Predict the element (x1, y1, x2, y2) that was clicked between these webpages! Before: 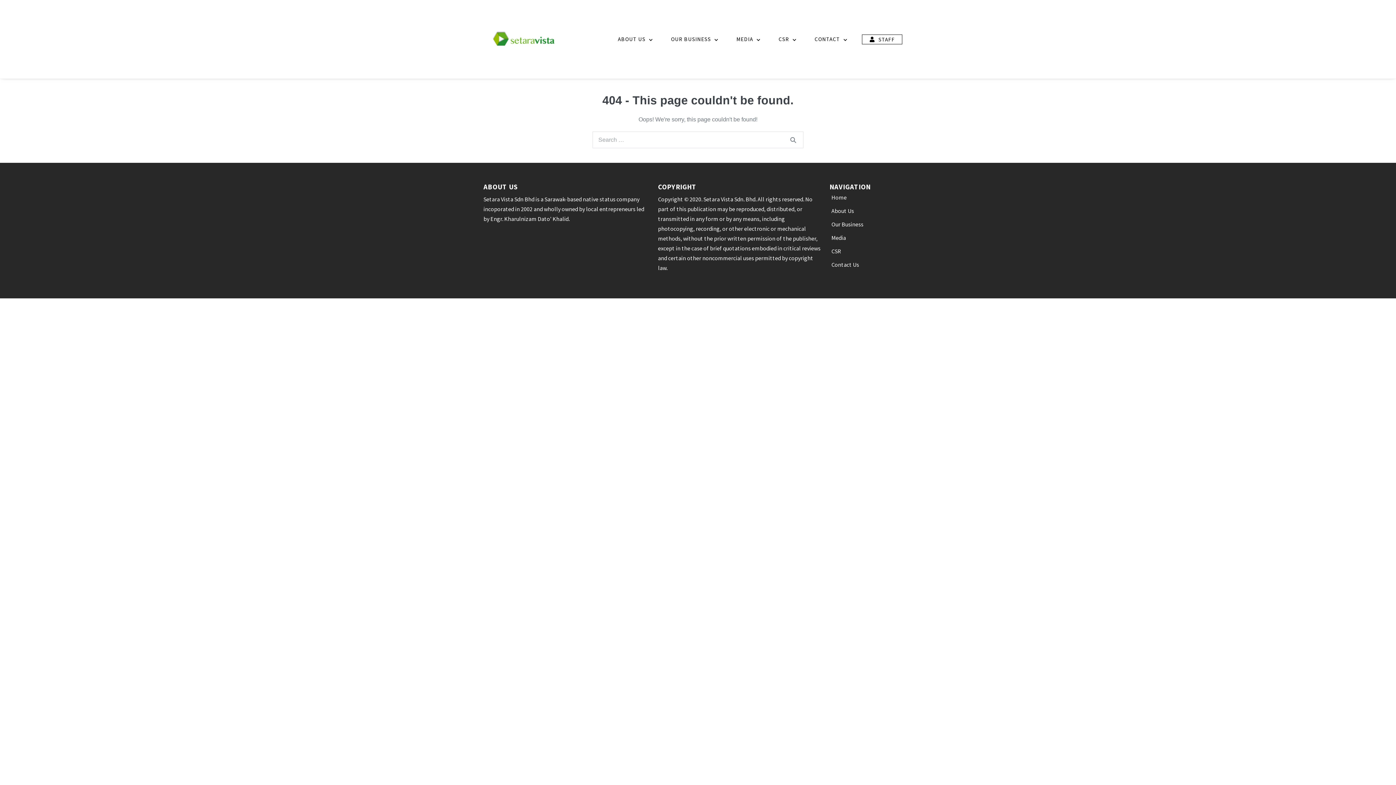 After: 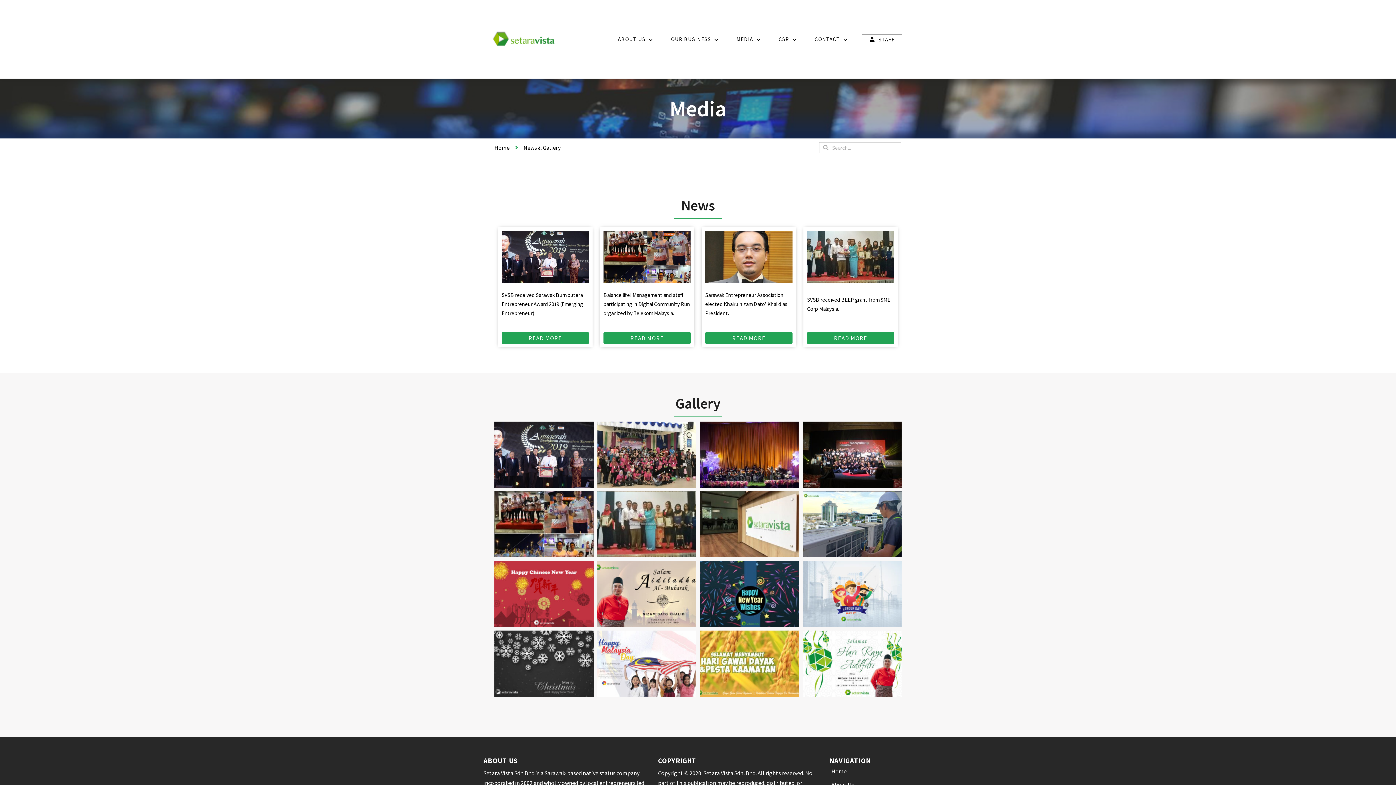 Action: label: Media bbox: (829, 233, 909, 242)